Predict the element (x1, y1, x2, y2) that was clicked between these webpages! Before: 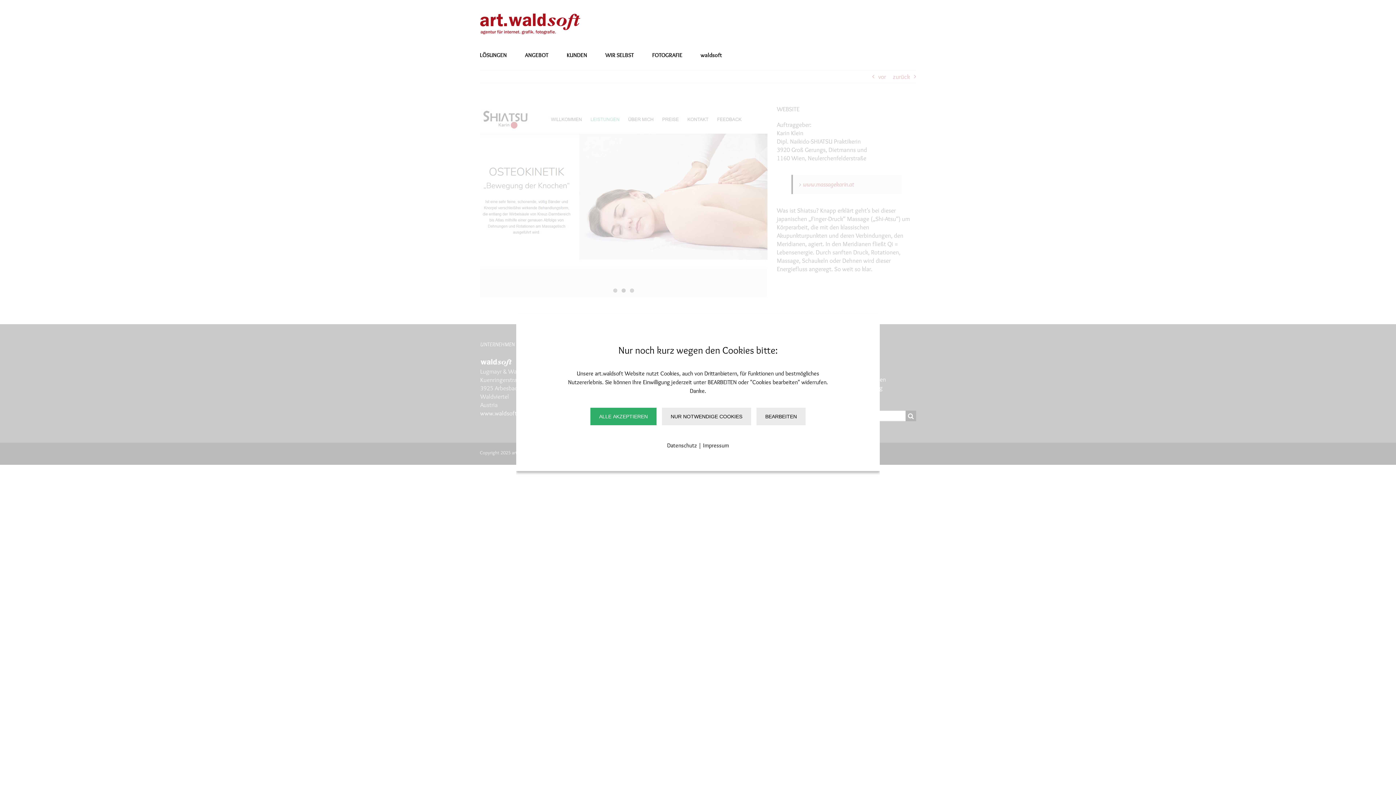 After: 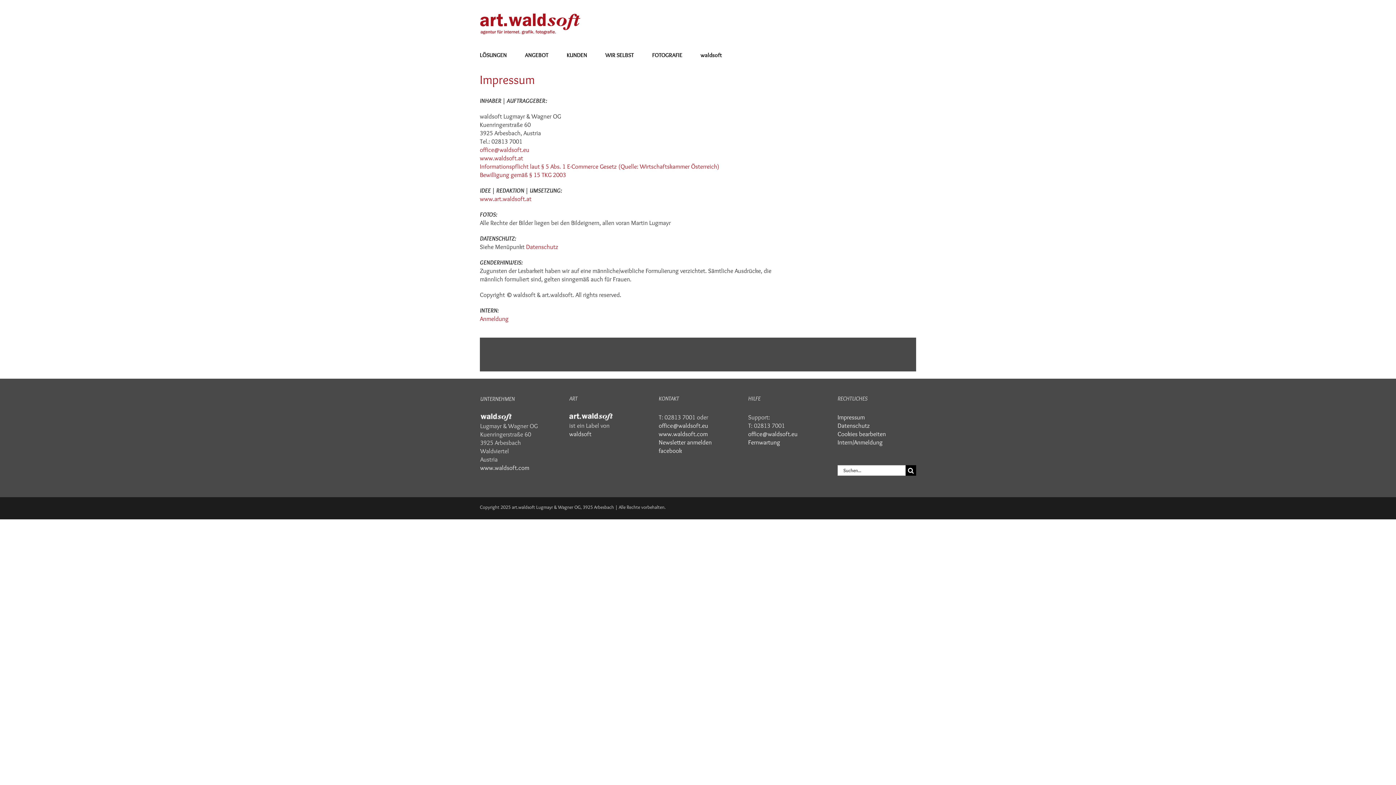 Action: bbox: (703, 442, 729, 449) label: Impressum